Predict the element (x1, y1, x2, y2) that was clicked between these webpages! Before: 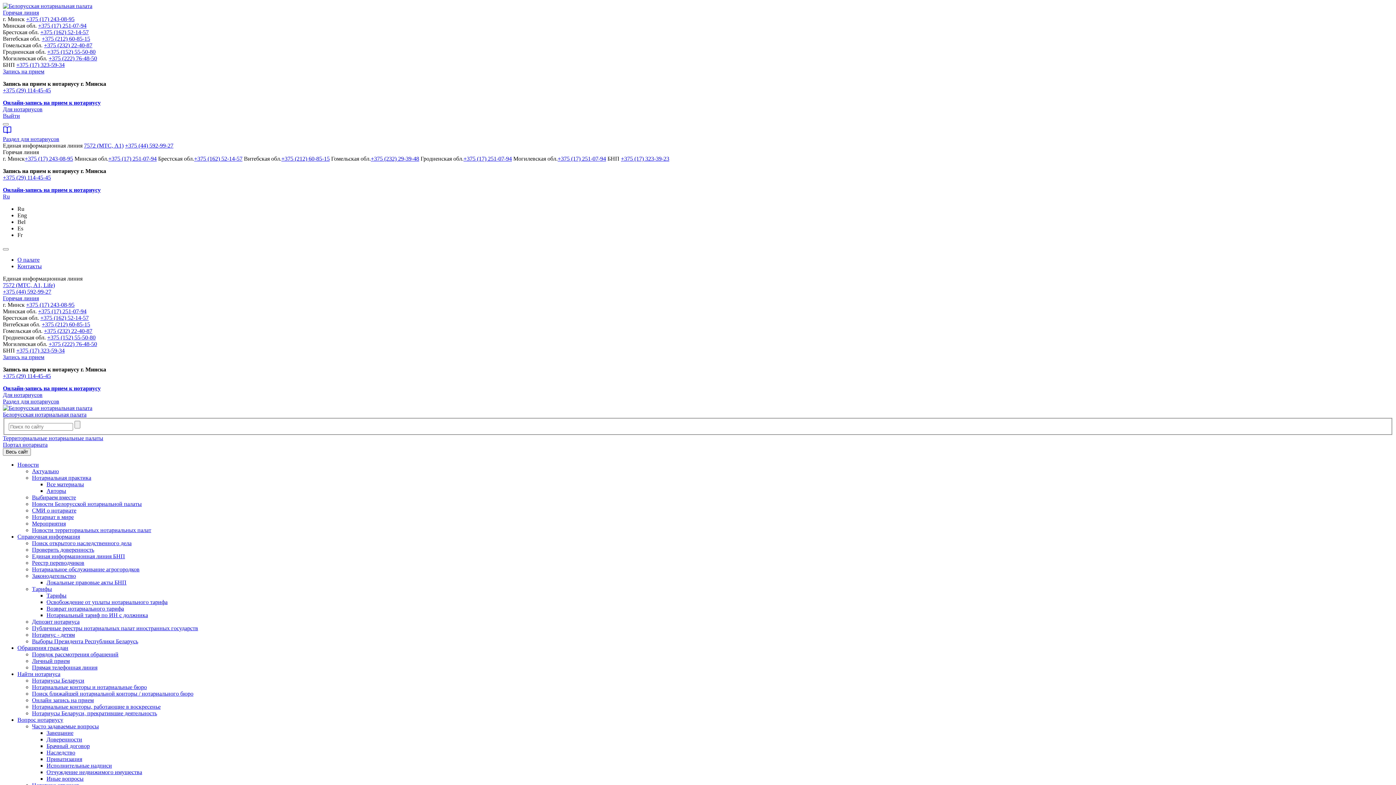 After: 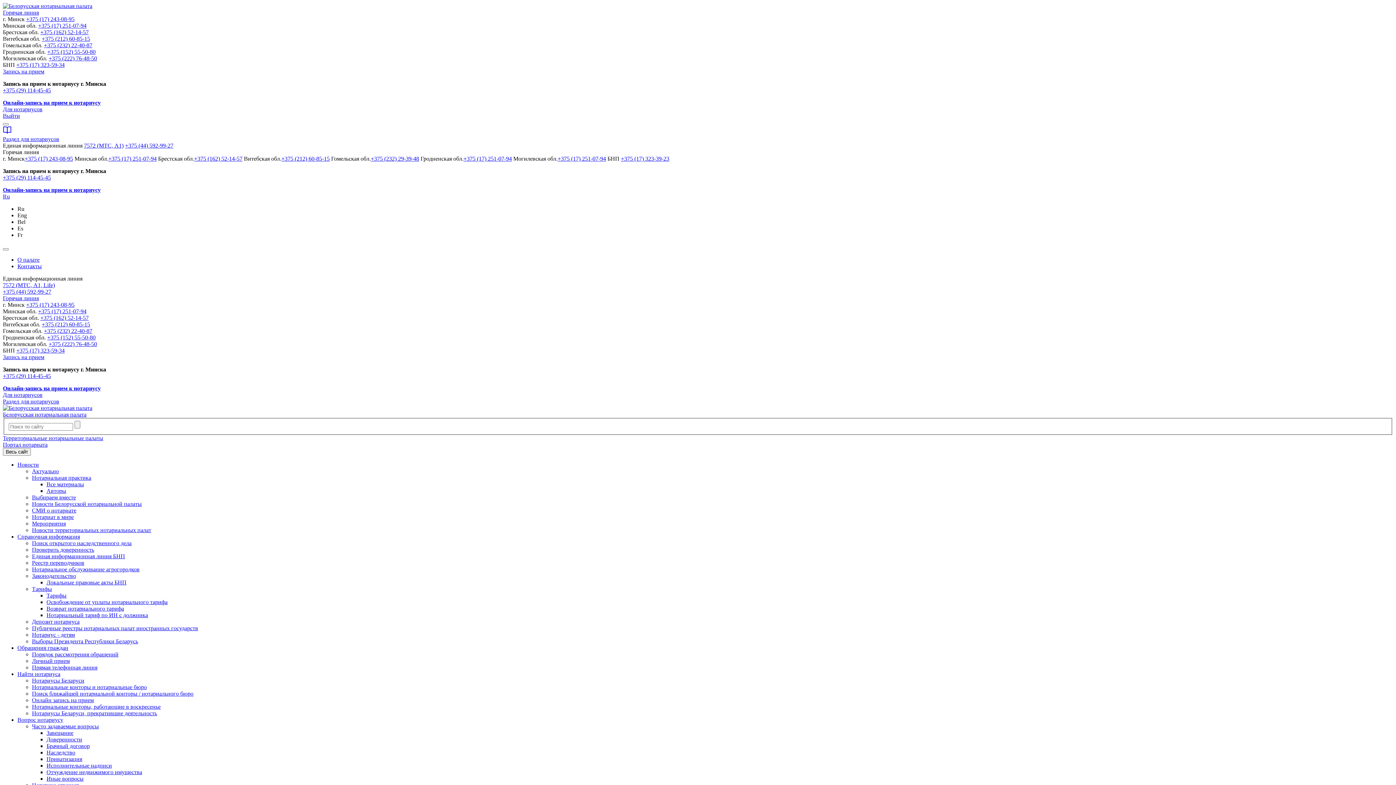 Action: label: +375 (29) 114-45-45 bbox: (2, 87, 50, 93)